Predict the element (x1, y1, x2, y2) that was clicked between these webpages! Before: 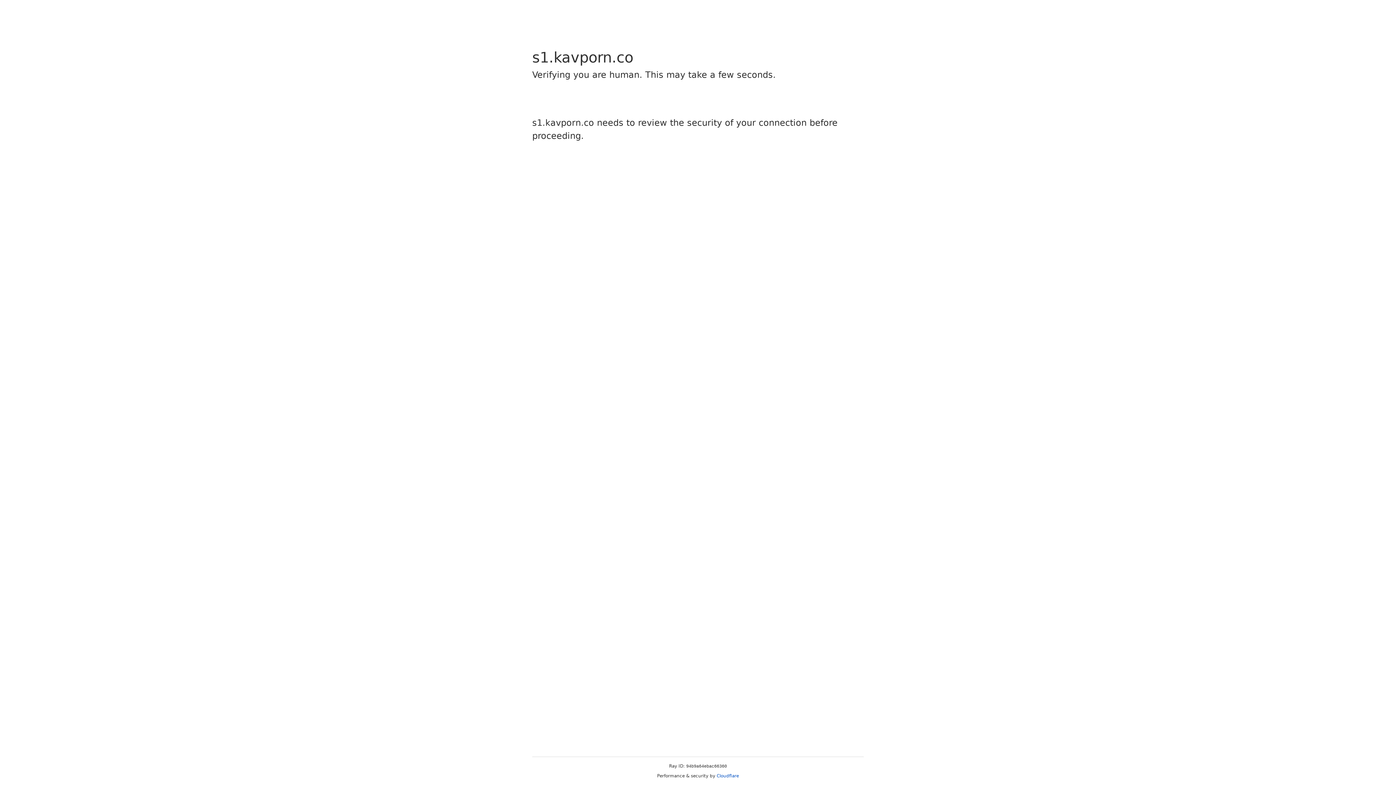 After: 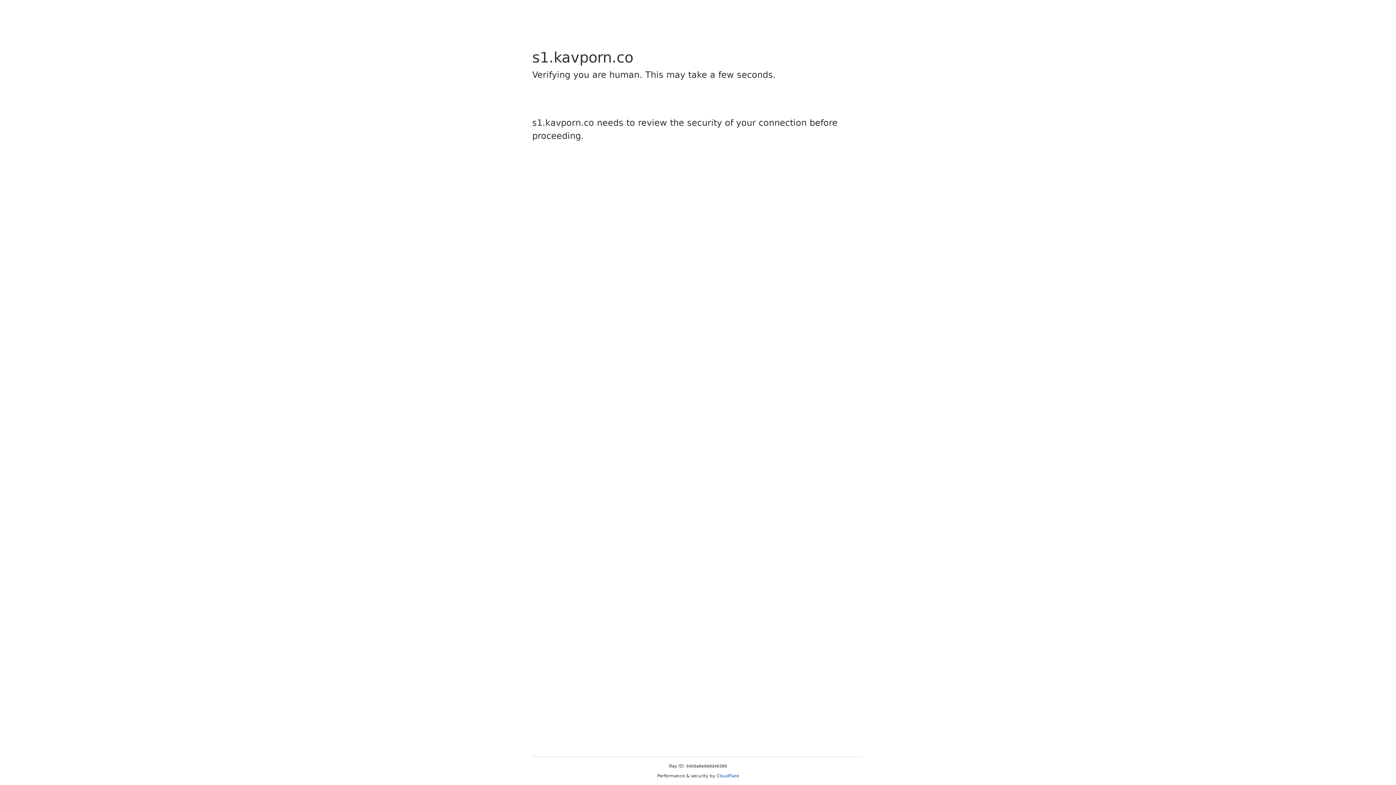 Action: bbox: (716, 773, 739, 778) label: Cloudflare